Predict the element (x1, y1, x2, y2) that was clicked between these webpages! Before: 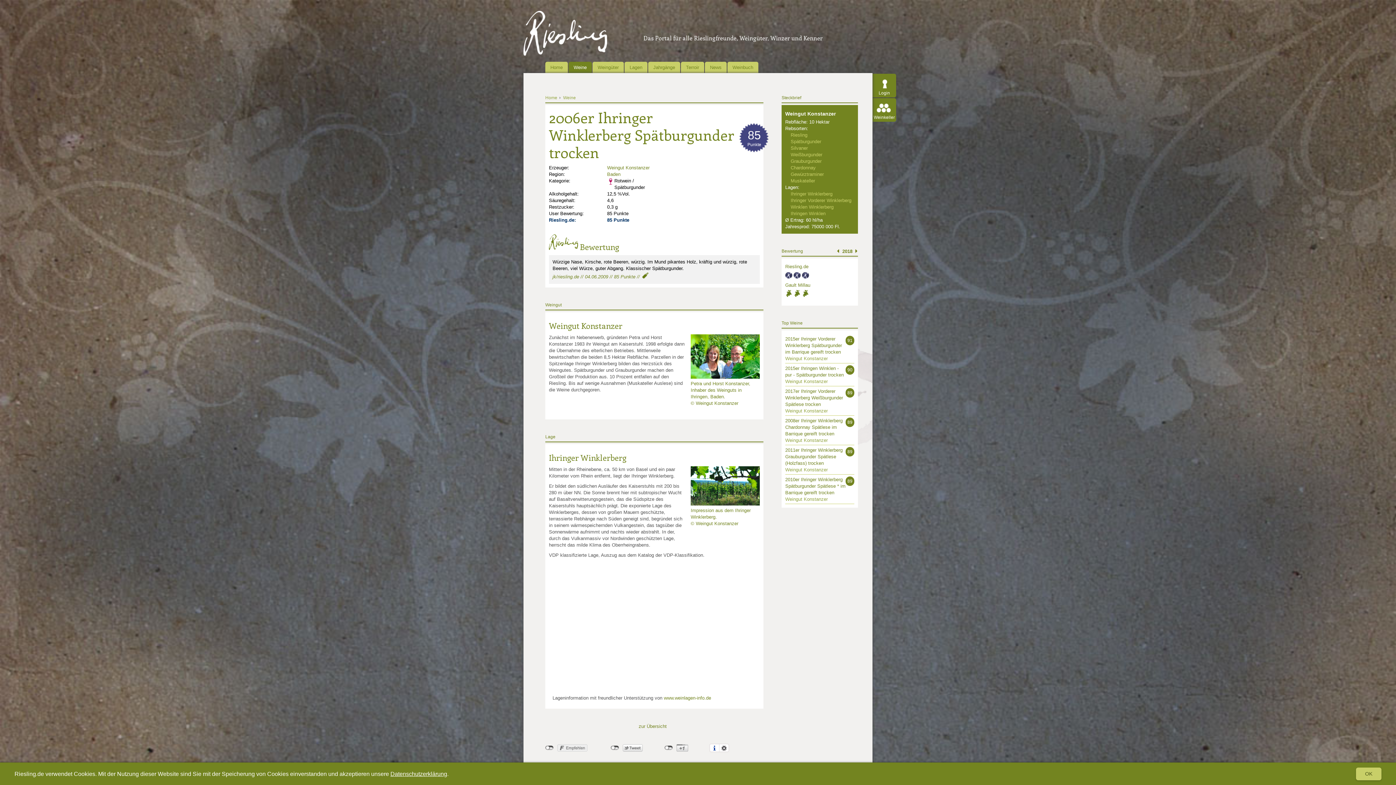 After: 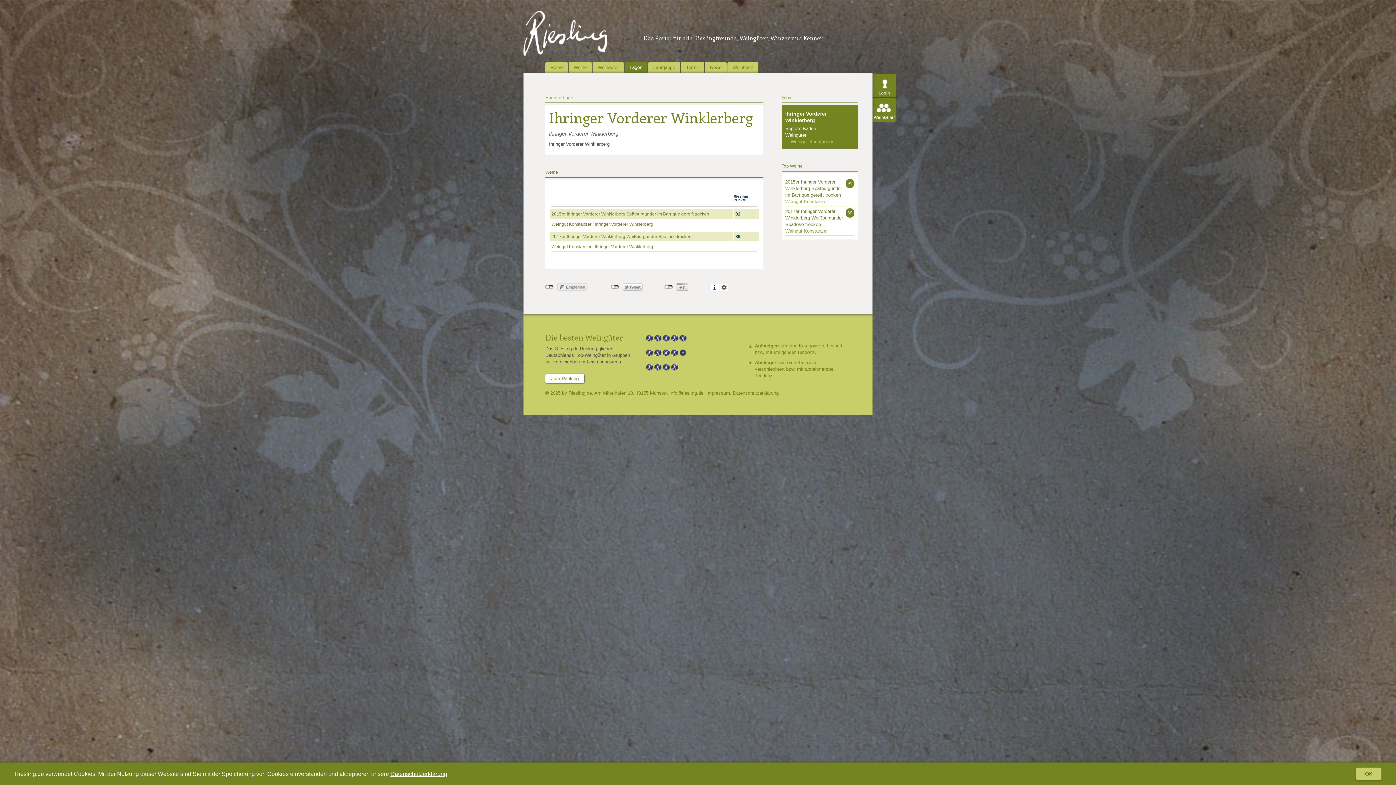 Action: bbox: (790, 197, 851, 203) label: Ihringer Vorderer Winklerberg